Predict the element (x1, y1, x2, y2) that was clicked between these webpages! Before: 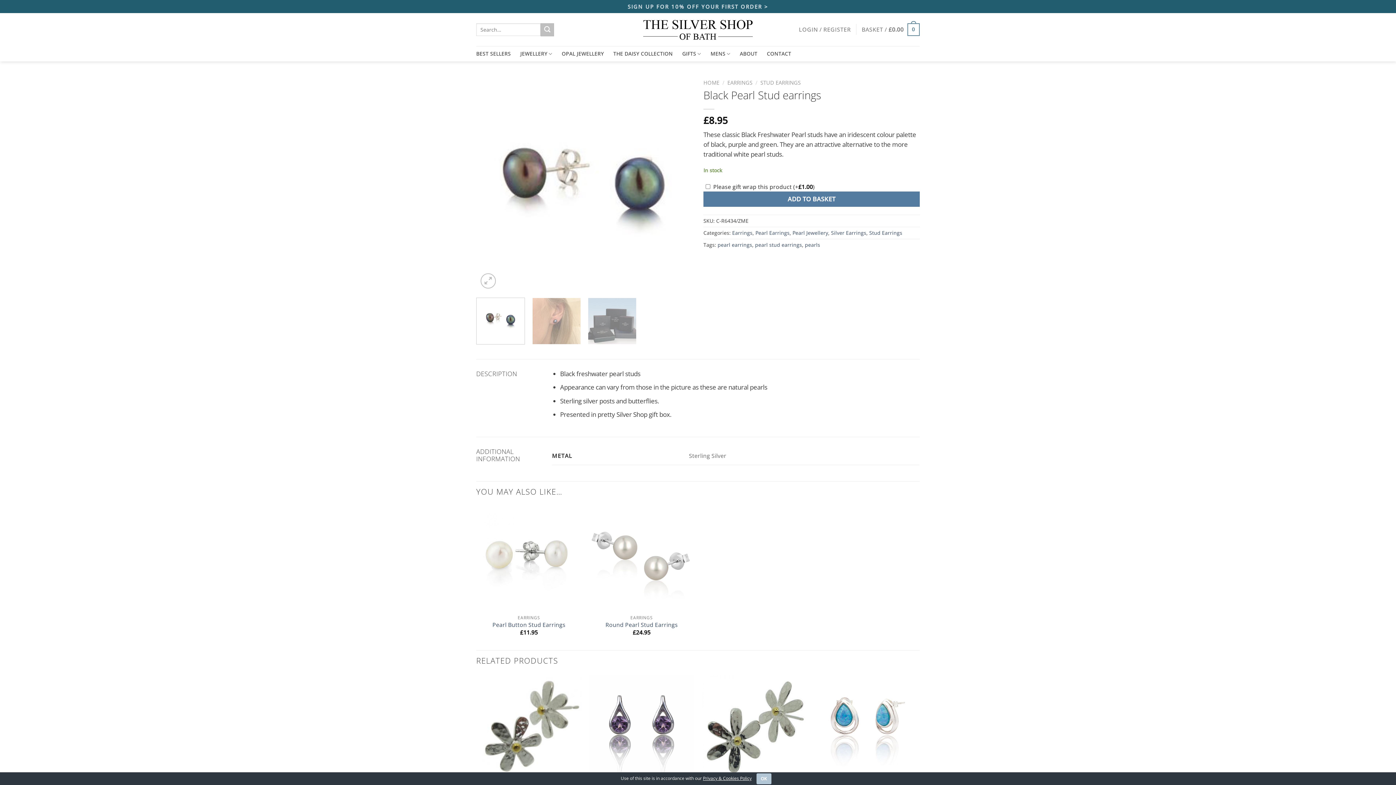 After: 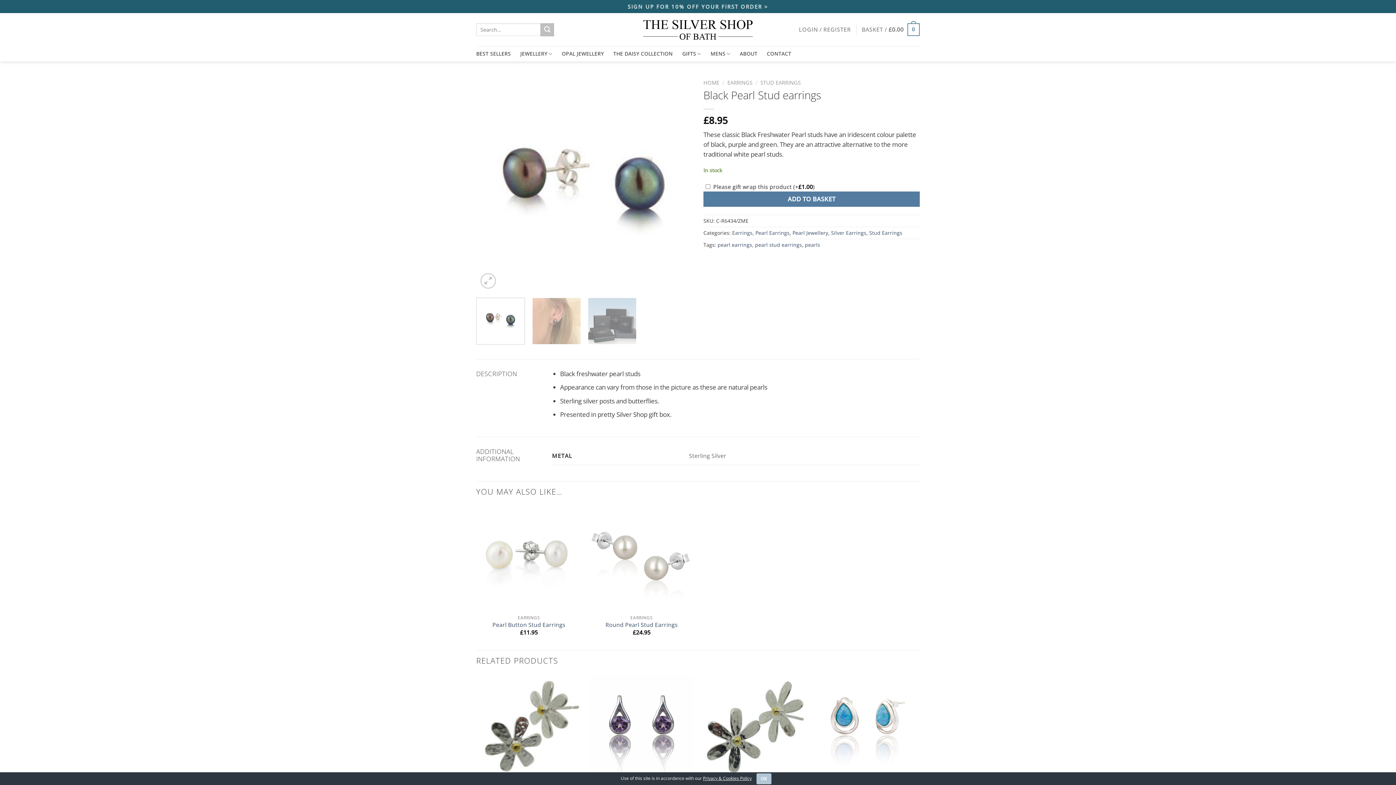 Action: bbox: (476, 297, 525, 344)